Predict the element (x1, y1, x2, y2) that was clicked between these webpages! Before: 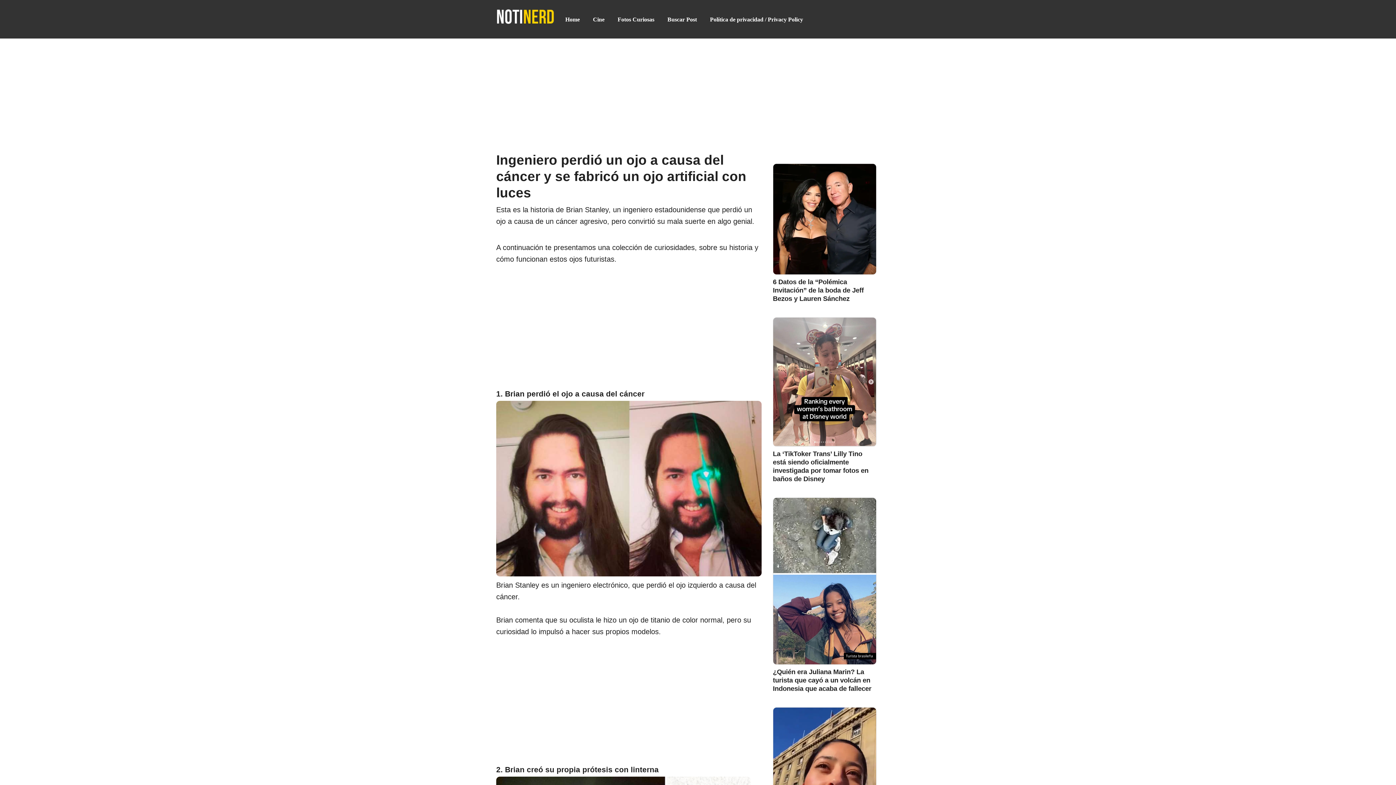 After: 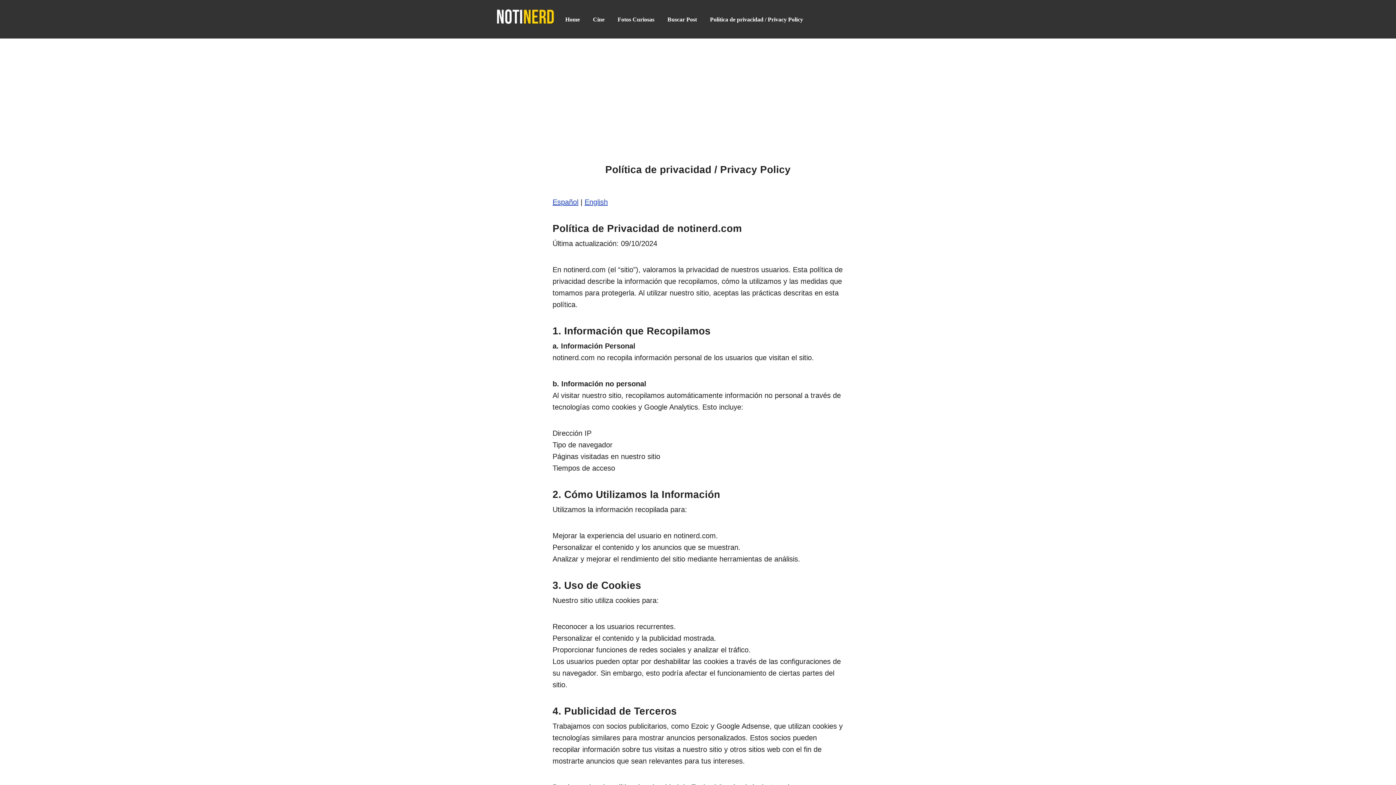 Action: bbox: (710, 14, 803, 23) label: Política de privacidad / Privacy Policy